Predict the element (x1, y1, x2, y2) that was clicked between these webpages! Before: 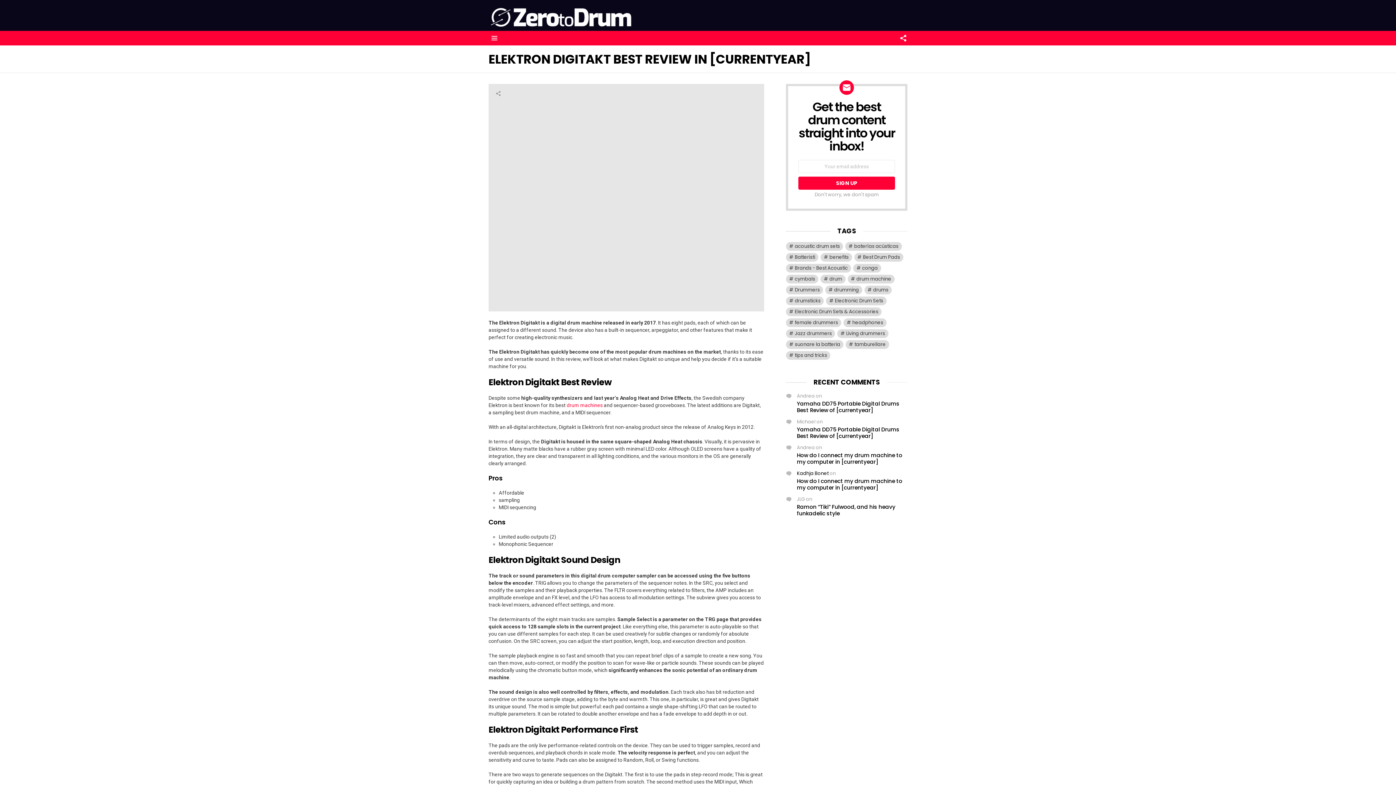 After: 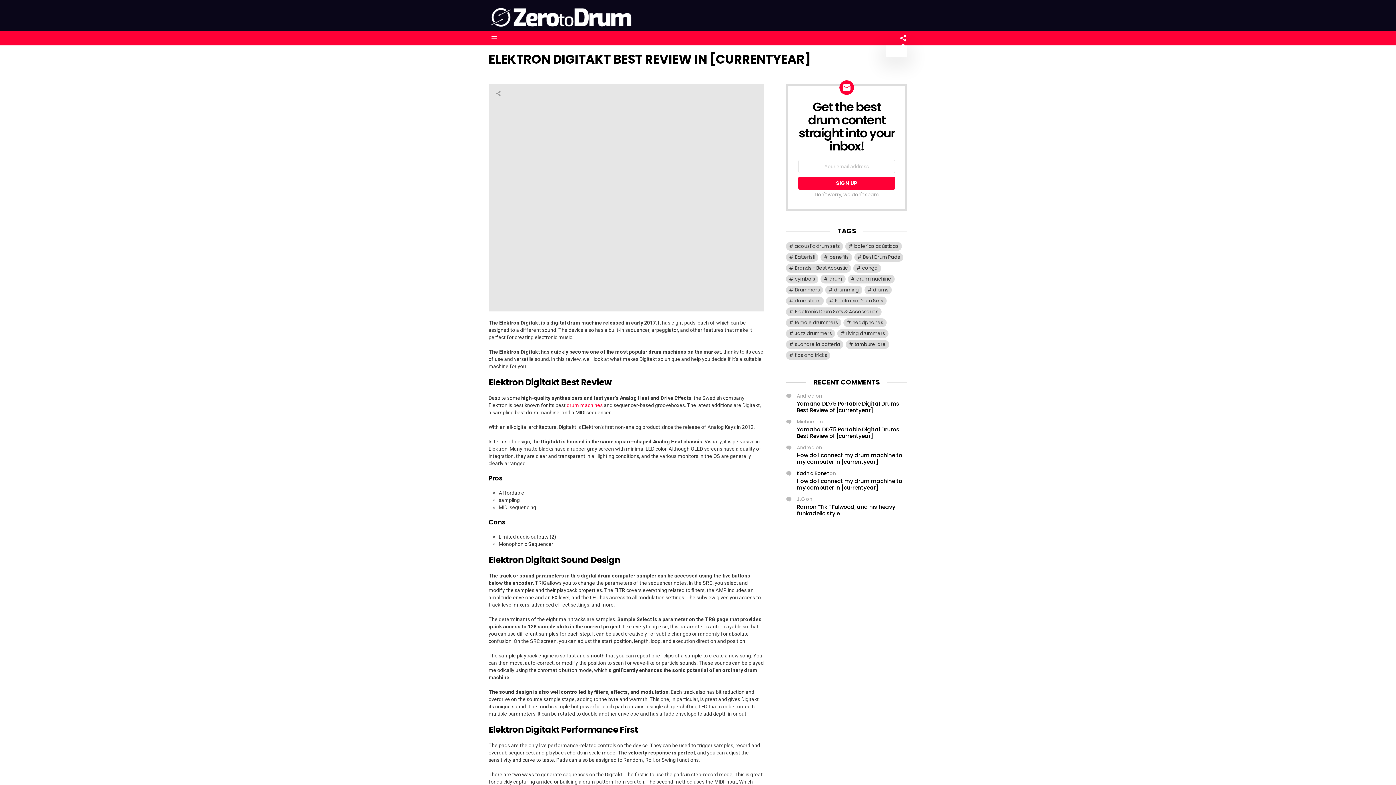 Action: label: FOLLOW US bbox: (898, 30, 907, 45)